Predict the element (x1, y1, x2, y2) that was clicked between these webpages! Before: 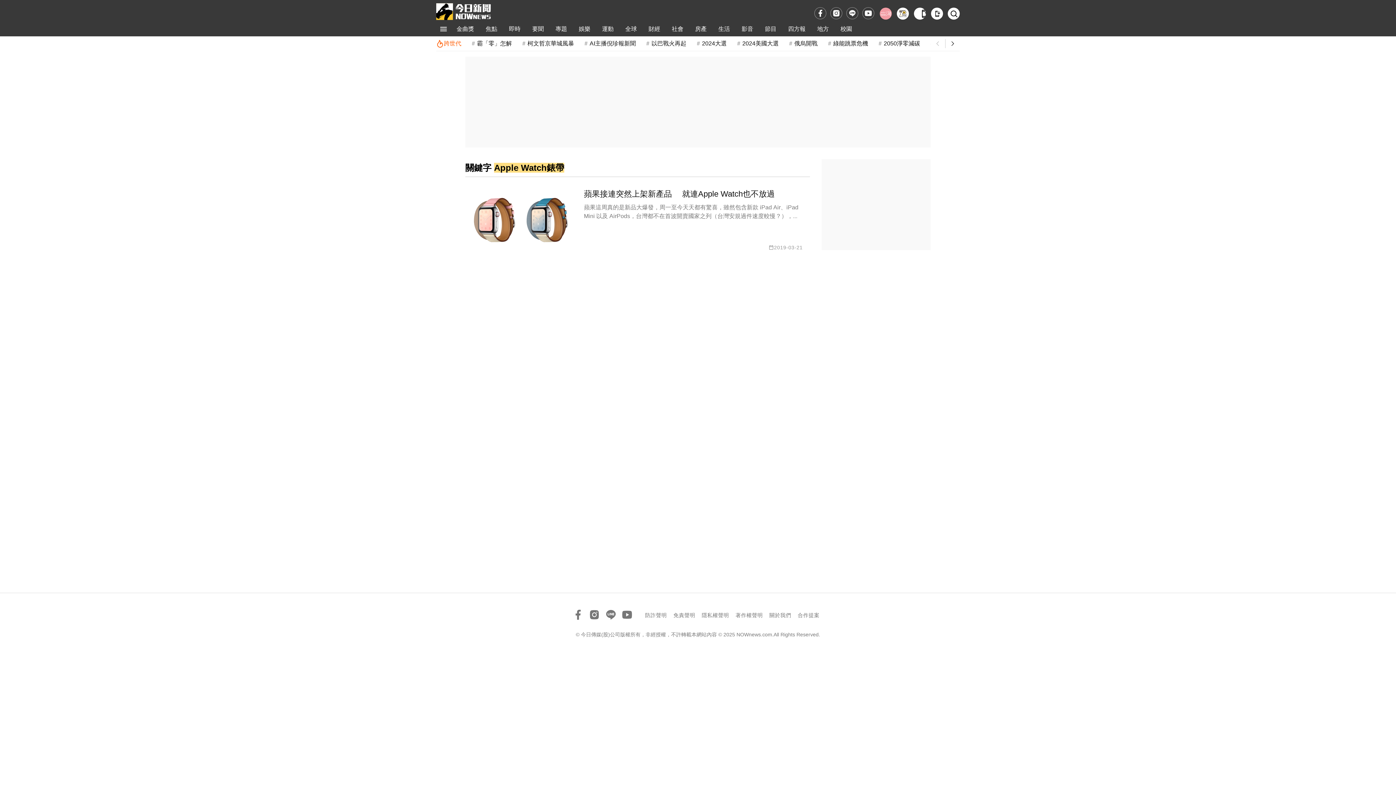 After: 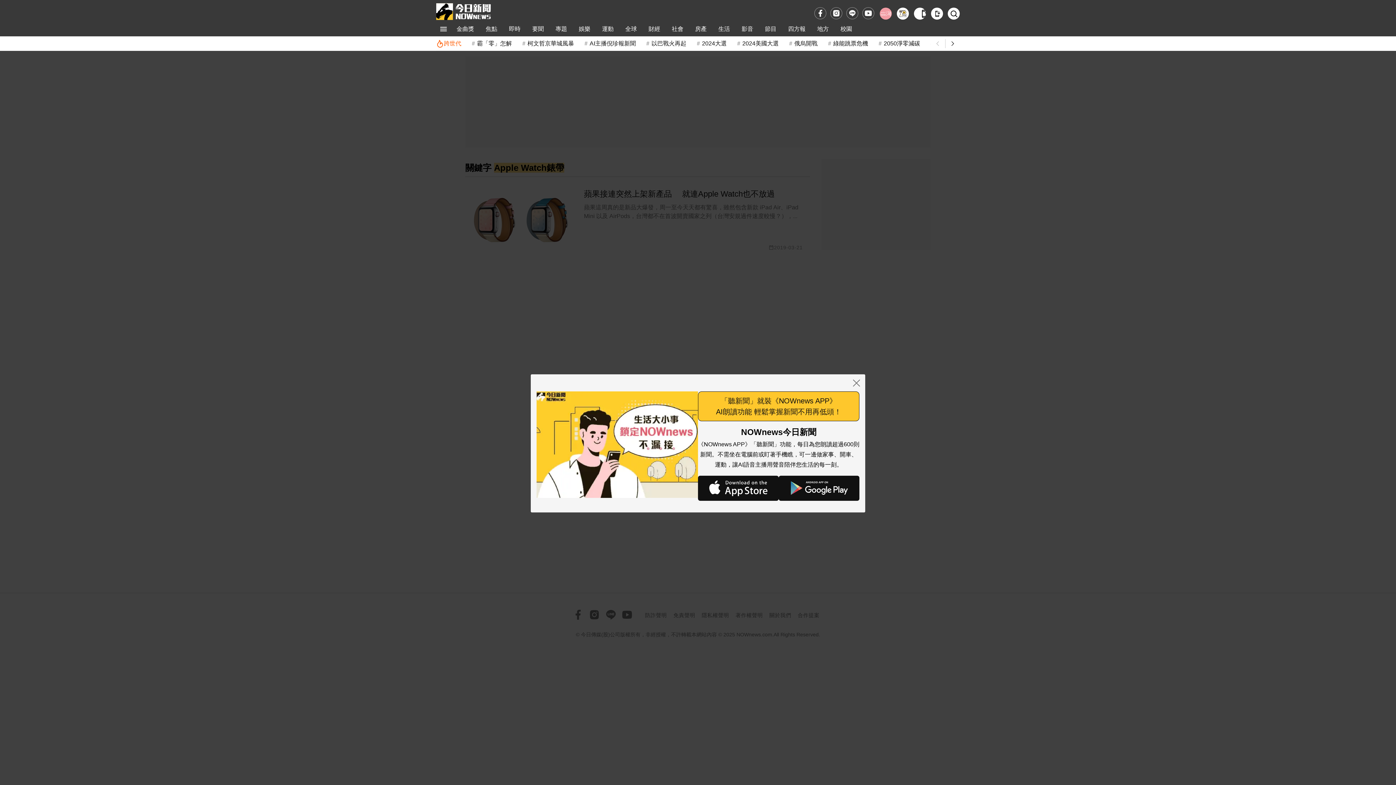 Action: label: 下載NOWnews APP bbox: (914, 7, 926, 19)